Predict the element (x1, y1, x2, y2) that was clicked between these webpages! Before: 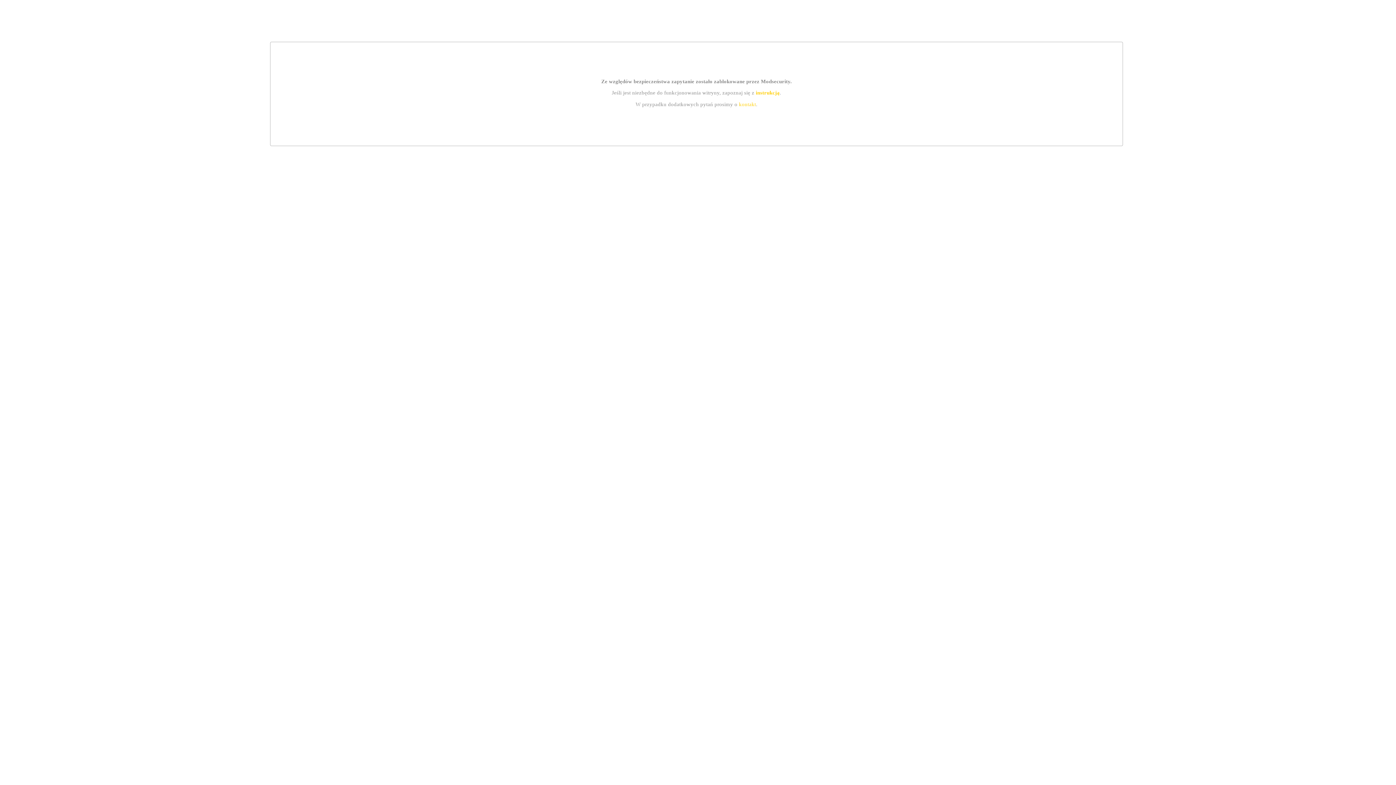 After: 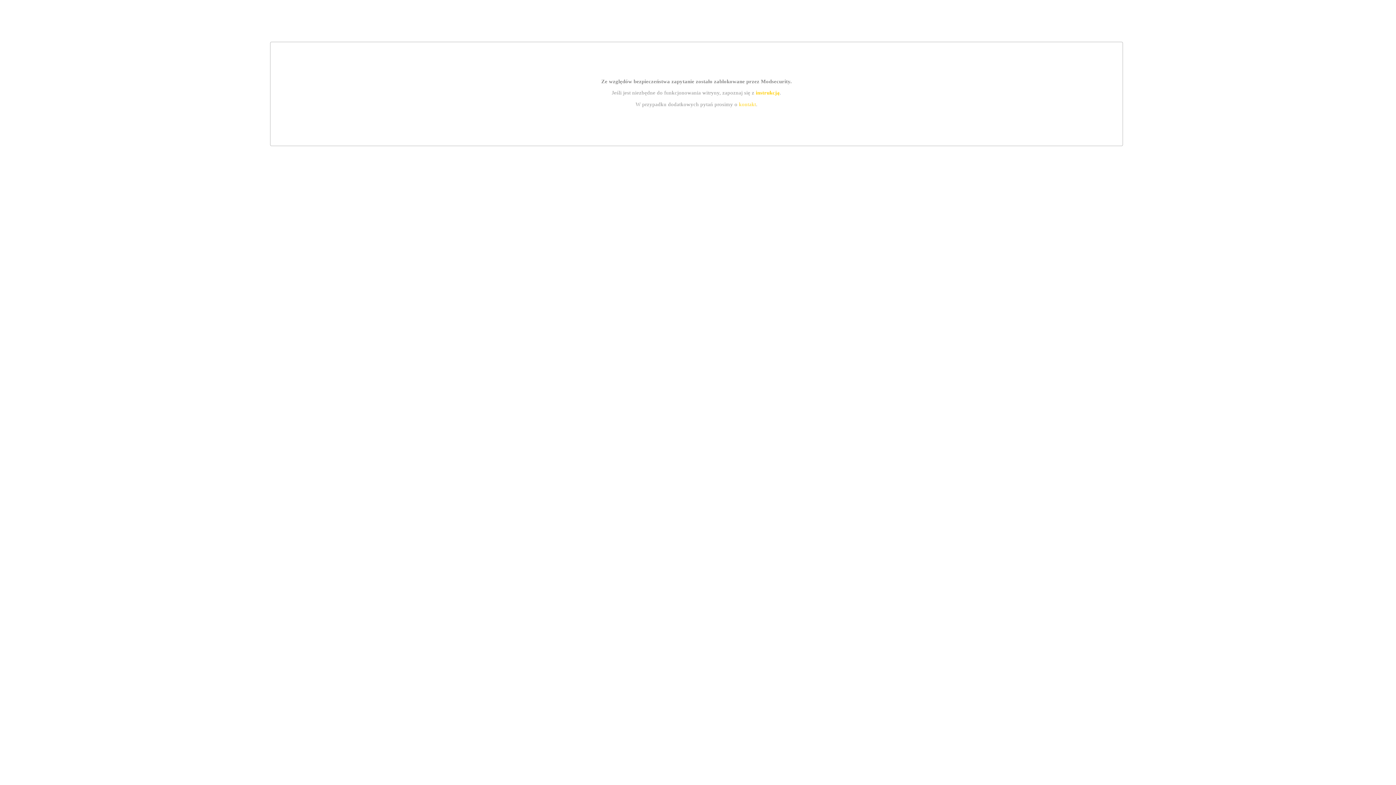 Action: bbox: (755, 89, 779, 95) label: instrukcją